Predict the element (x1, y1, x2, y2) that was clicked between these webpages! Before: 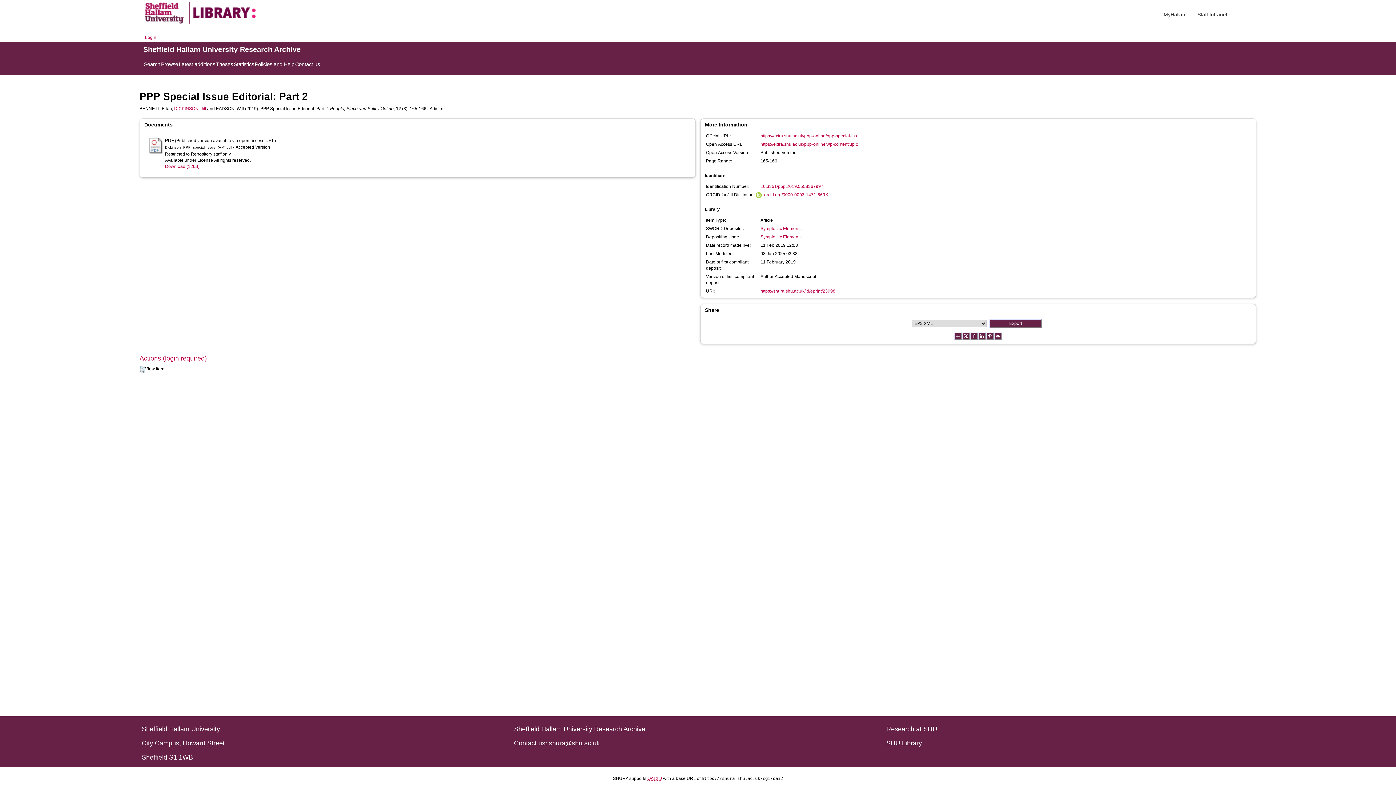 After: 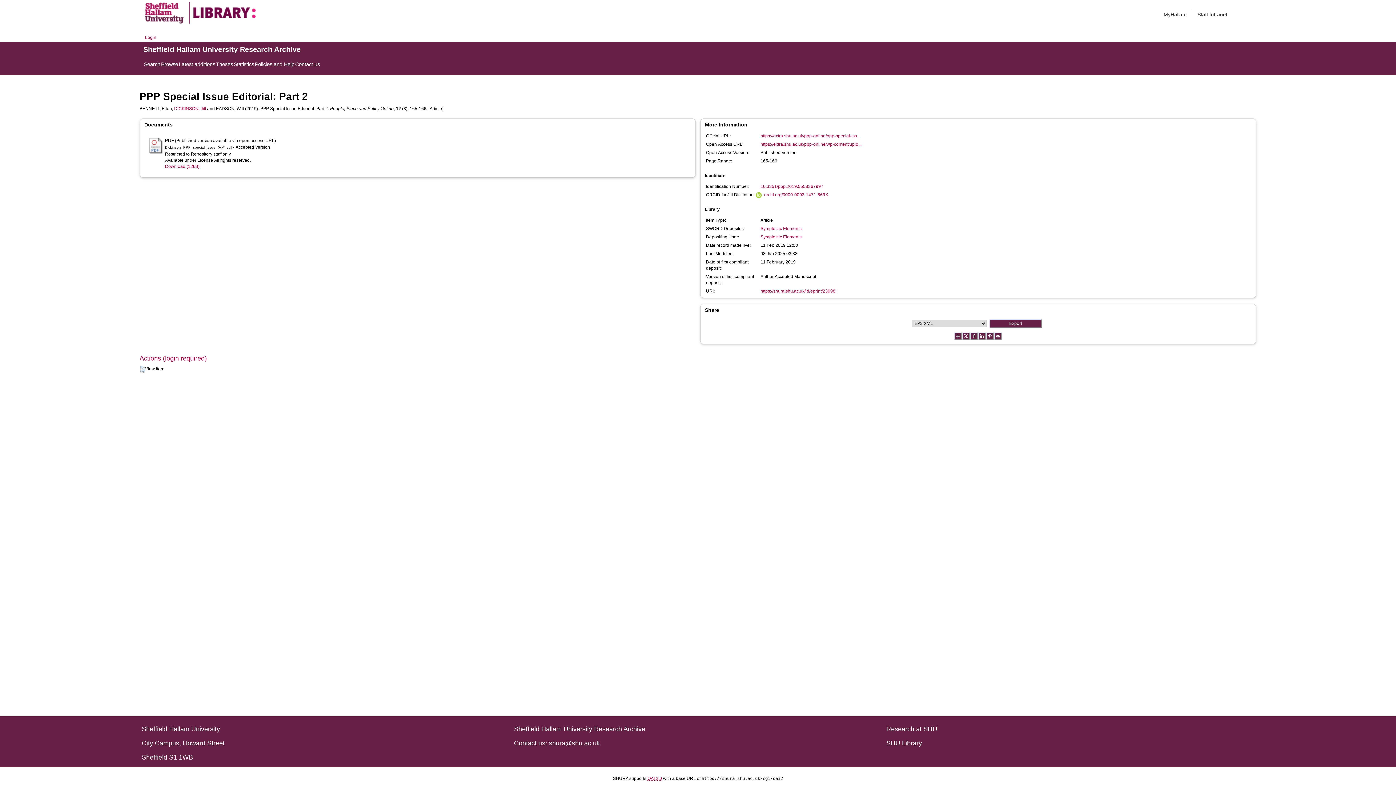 Action: bbox: (514, 740, 882, 747) label: Contact us: shura@shu.ac.uk